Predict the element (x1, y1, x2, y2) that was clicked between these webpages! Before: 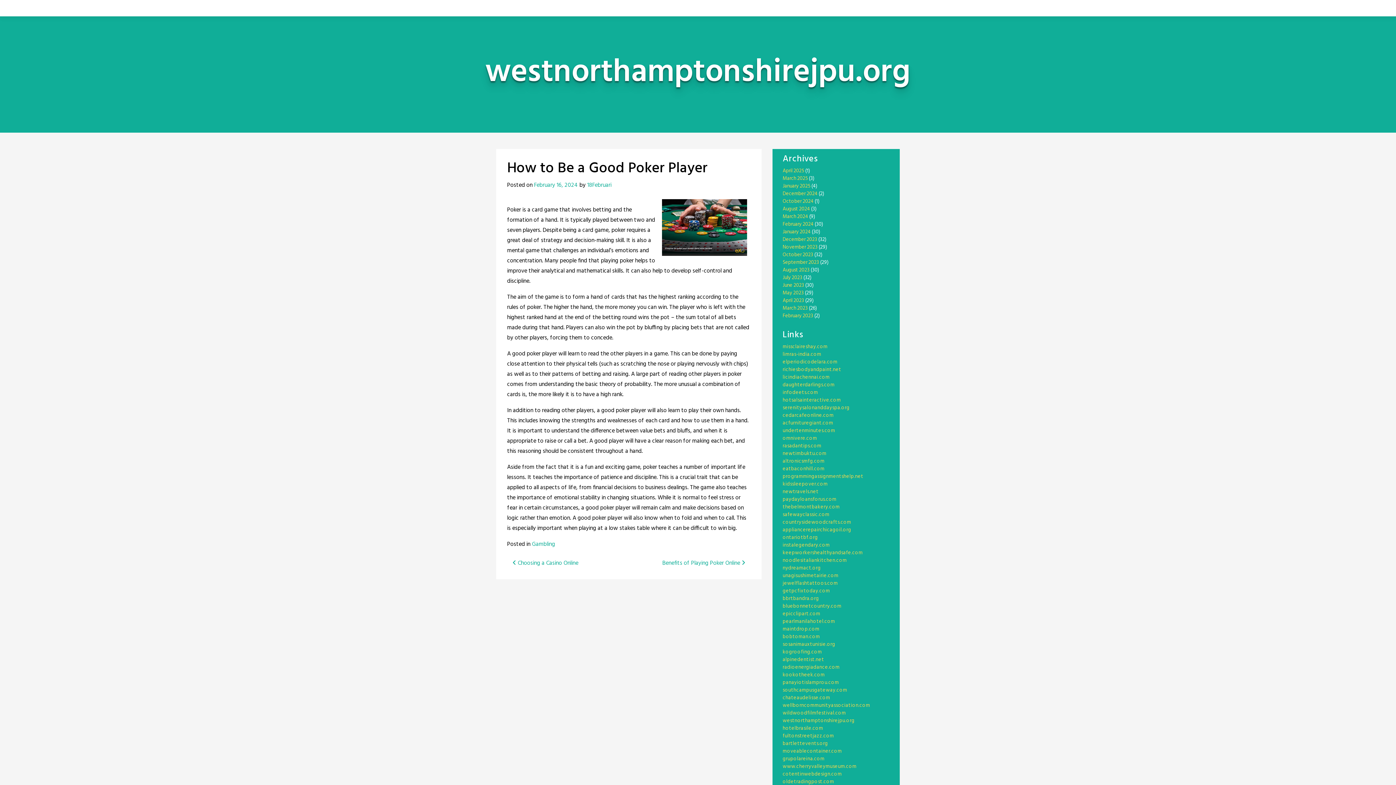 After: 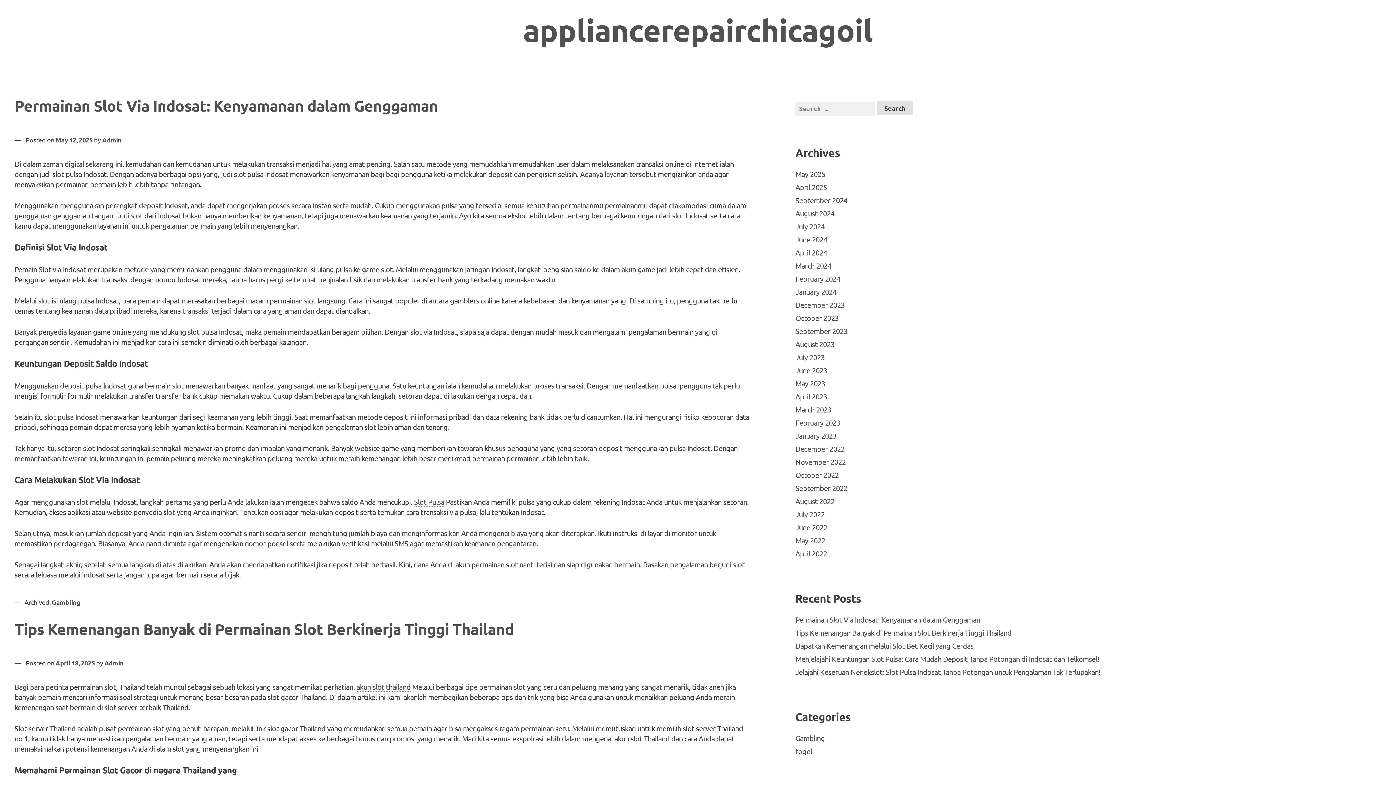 Action: label: appliancerepairchicagoil.org bbox: (782, 526, 851, 534)